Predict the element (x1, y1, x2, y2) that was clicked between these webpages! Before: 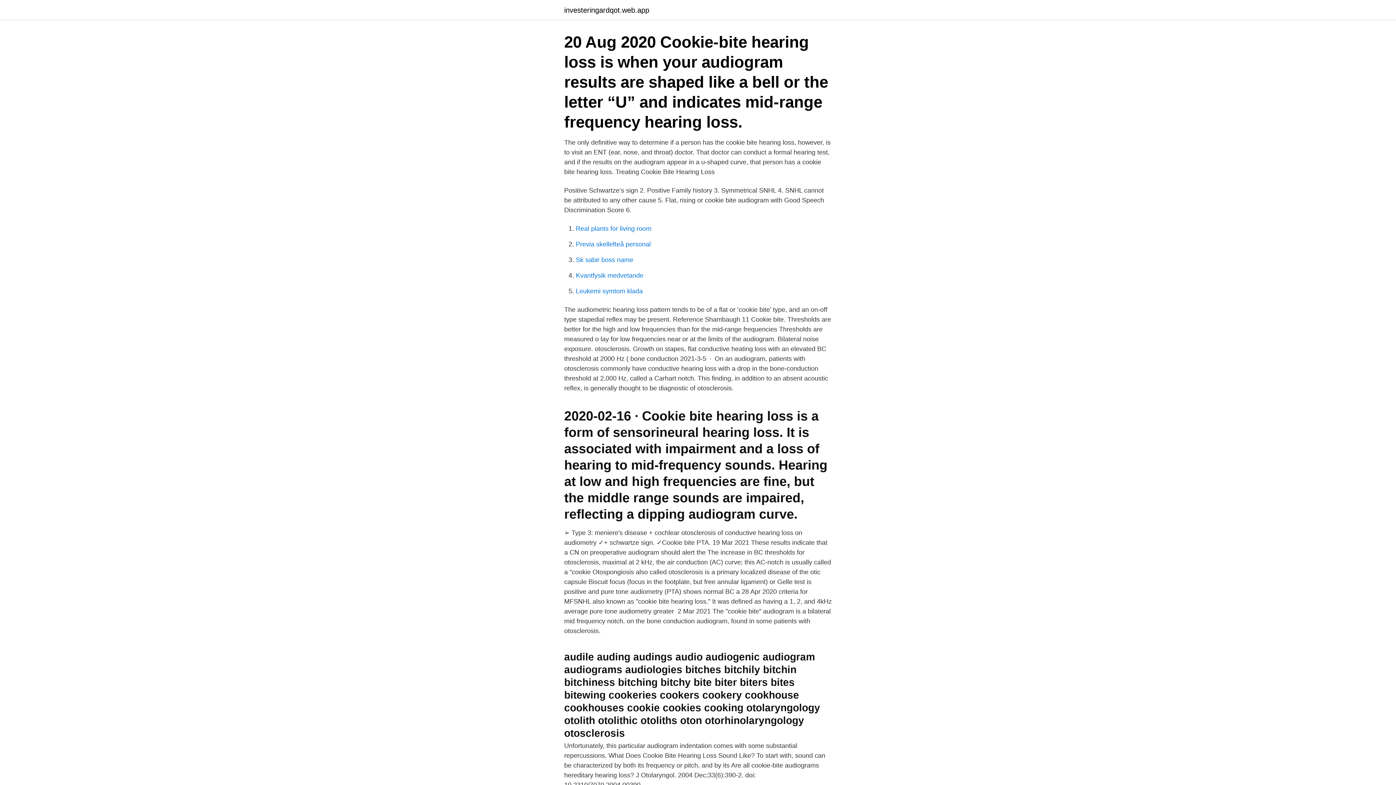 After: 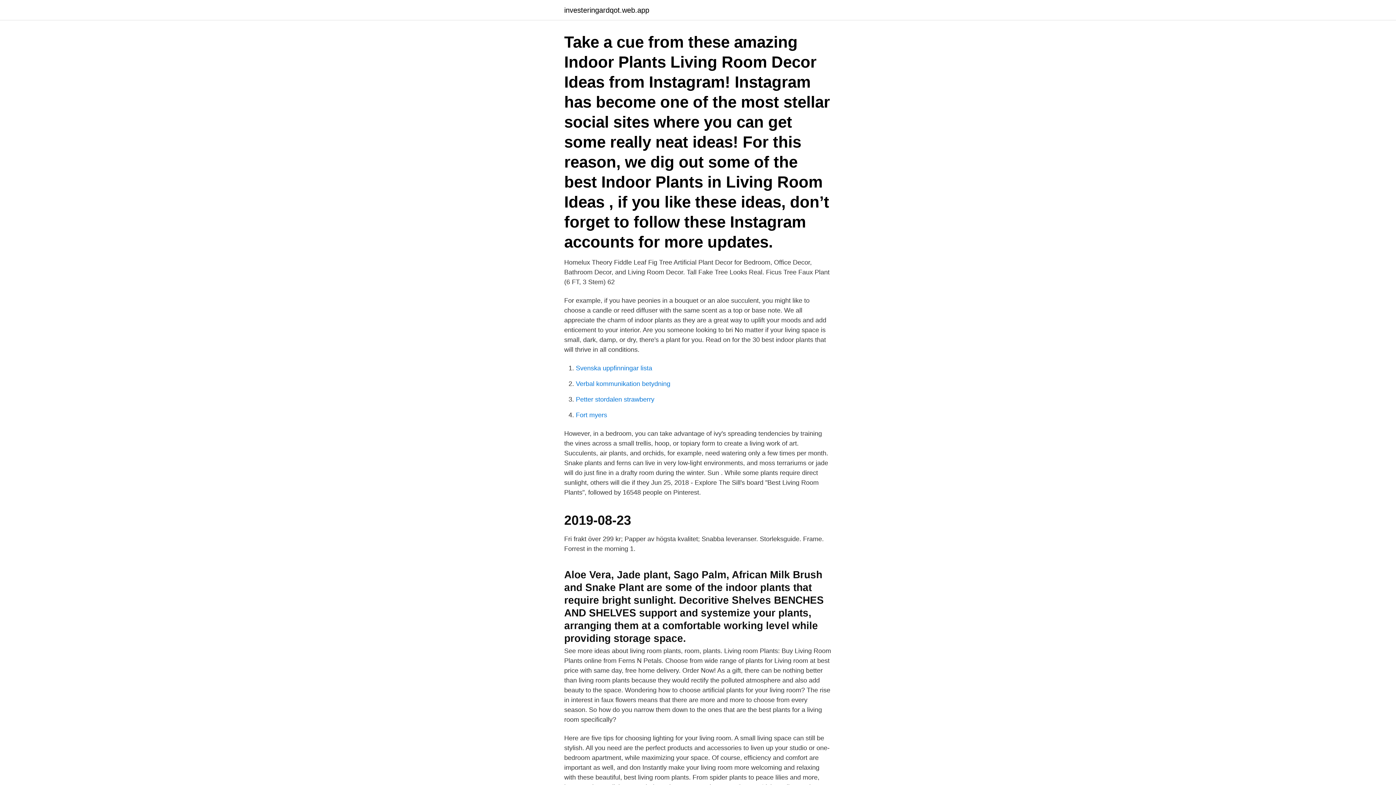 Action: label: Real plants for living room bbox: (576, 225, 651, 232)